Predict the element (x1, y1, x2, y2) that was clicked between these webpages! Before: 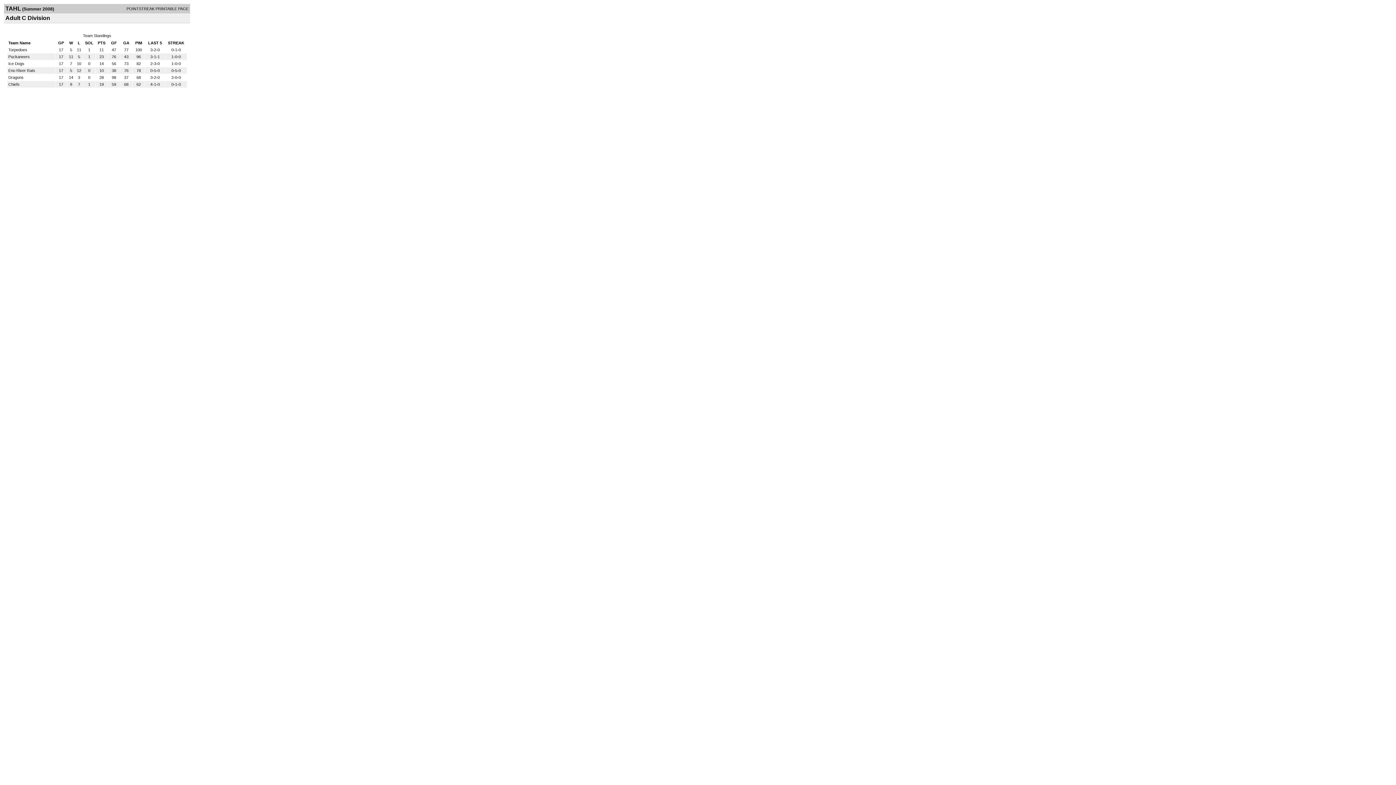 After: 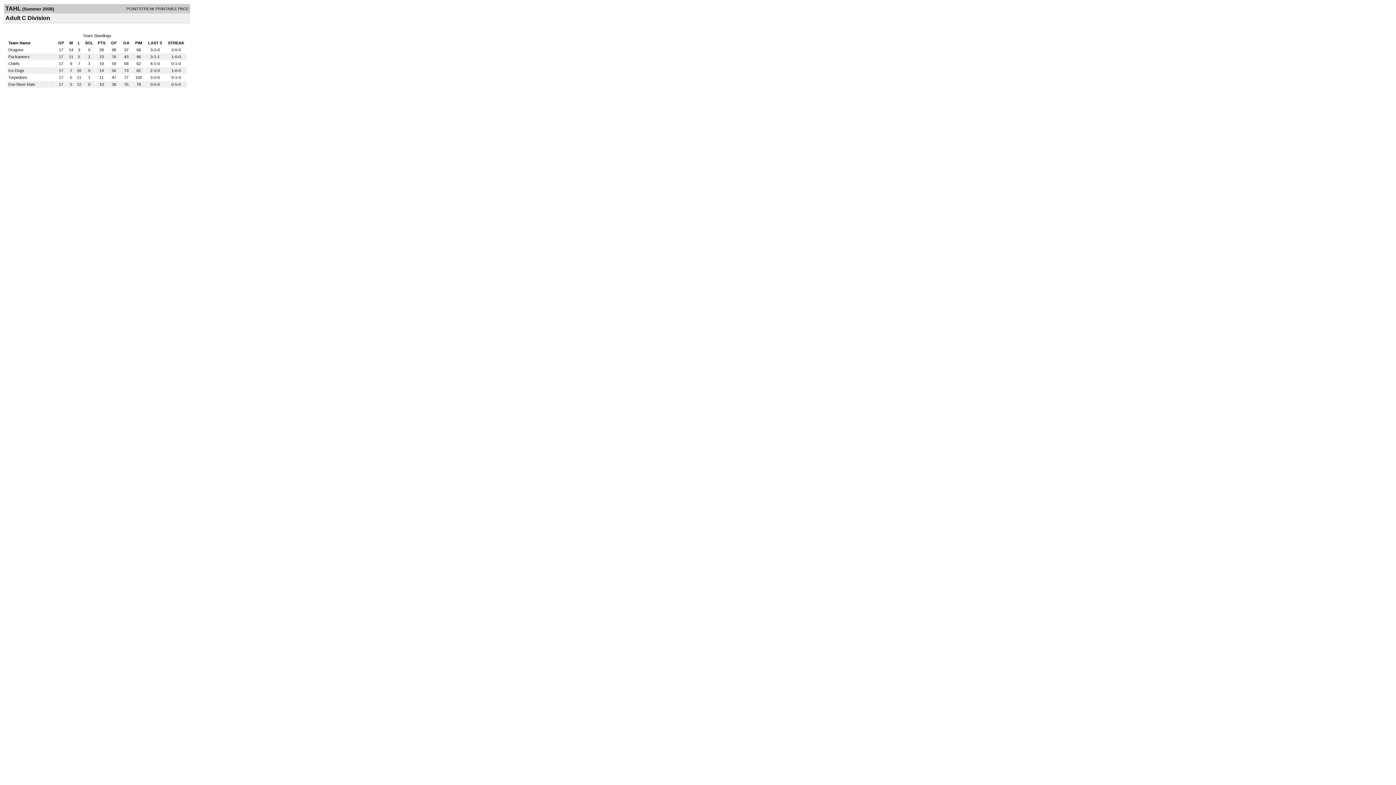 Action: label: W bbox: (69, 40, 72, 45)